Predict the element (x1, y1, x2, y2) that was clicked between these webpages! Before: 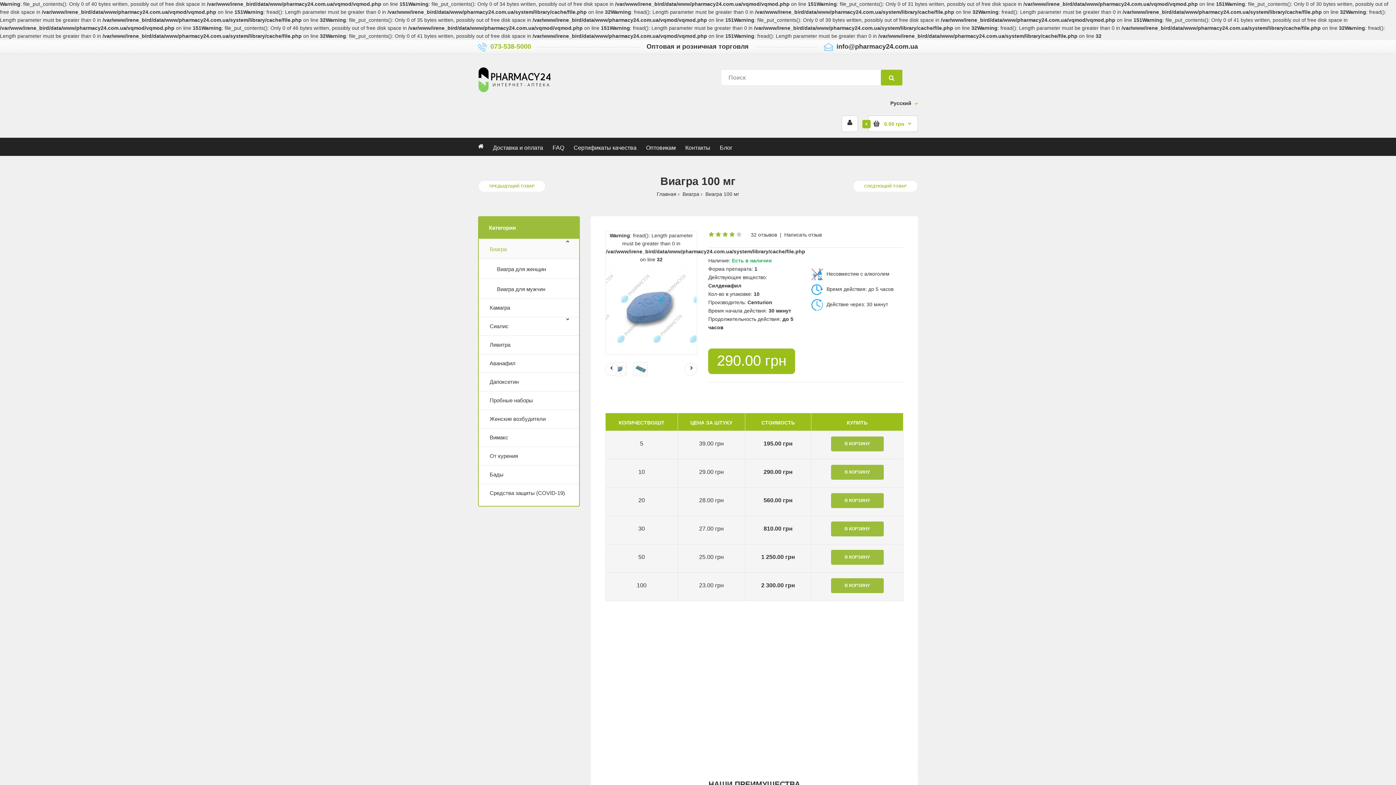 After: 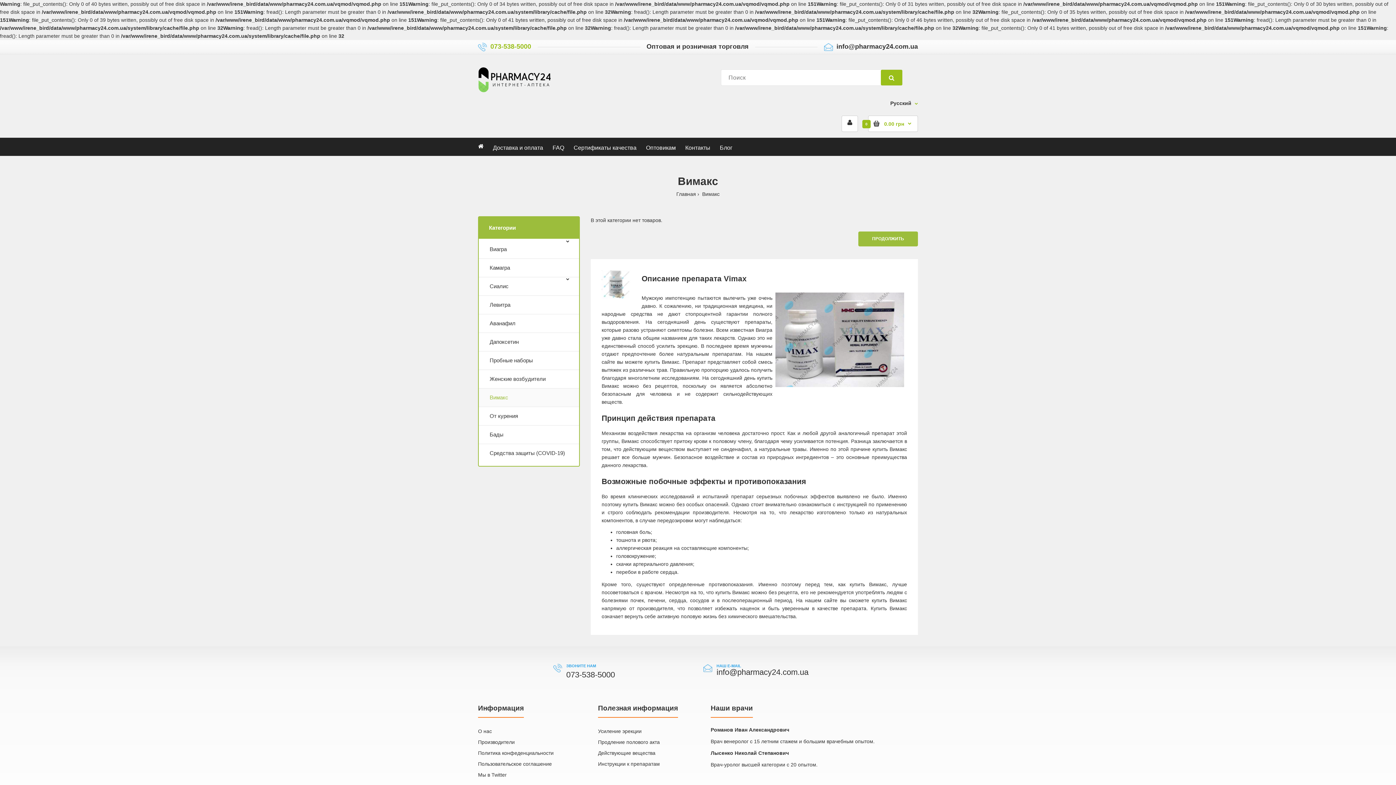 Action: label: Вимакс bbox: (478, 428, 579, 446)